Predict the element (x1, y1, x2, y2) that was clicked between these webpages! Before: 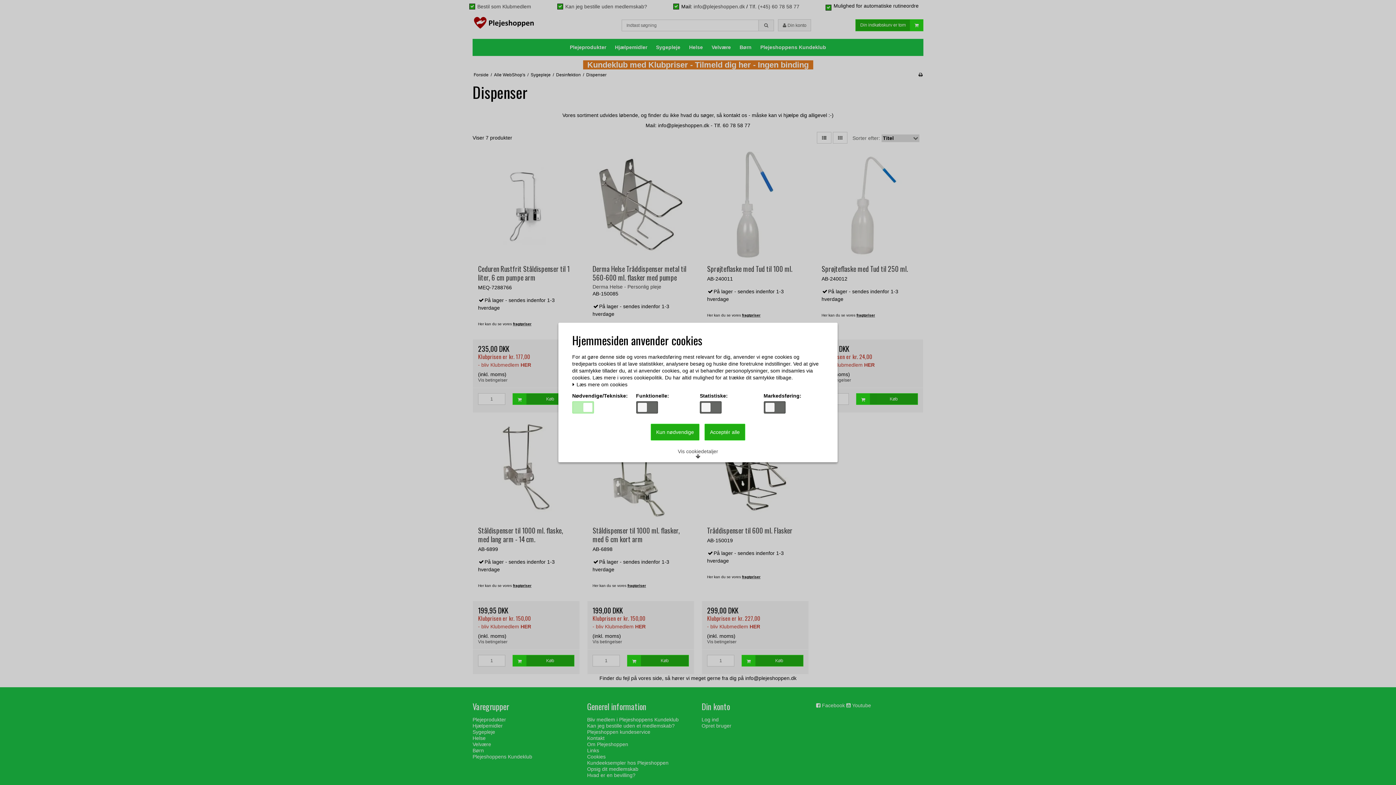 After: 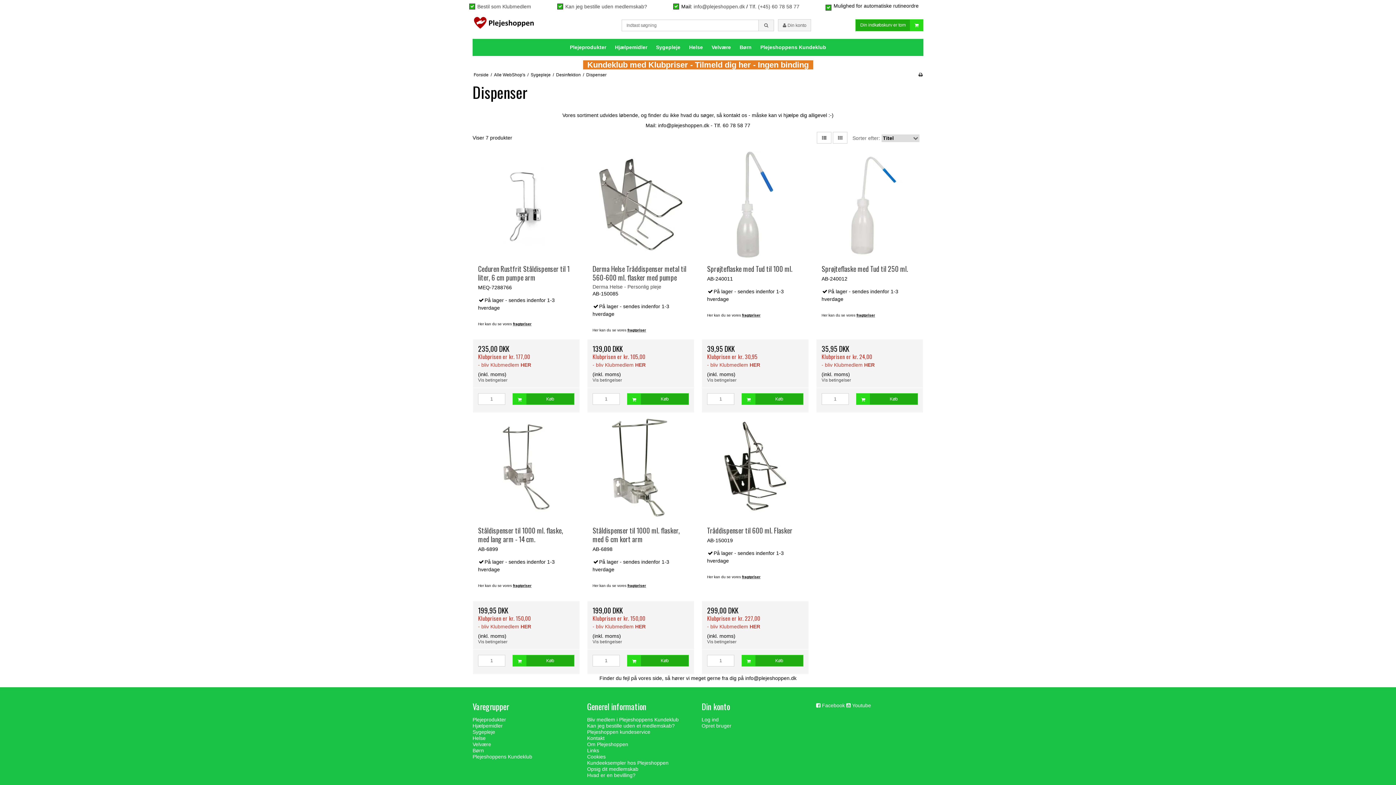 Action: label: Acceptér alle bbox: (704, 424, 745, 440)